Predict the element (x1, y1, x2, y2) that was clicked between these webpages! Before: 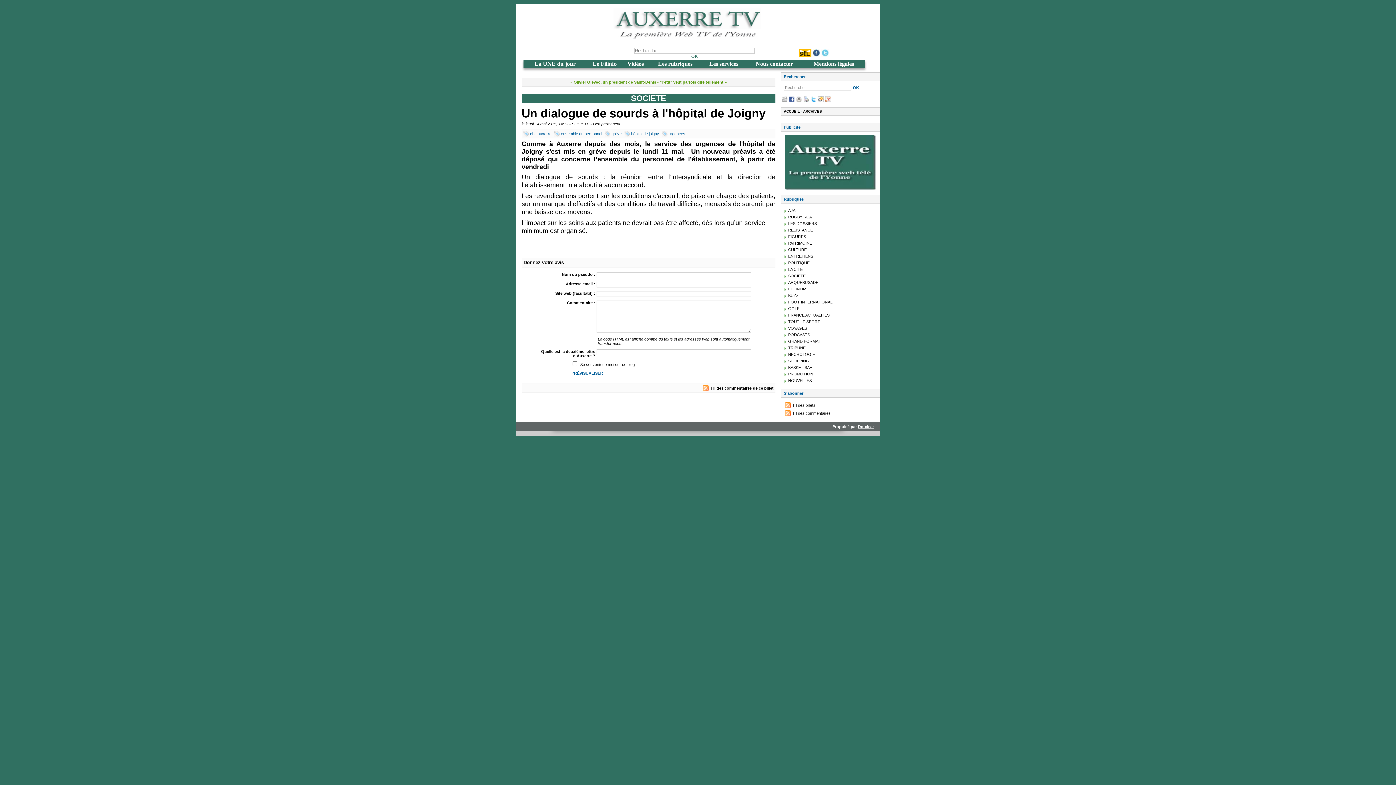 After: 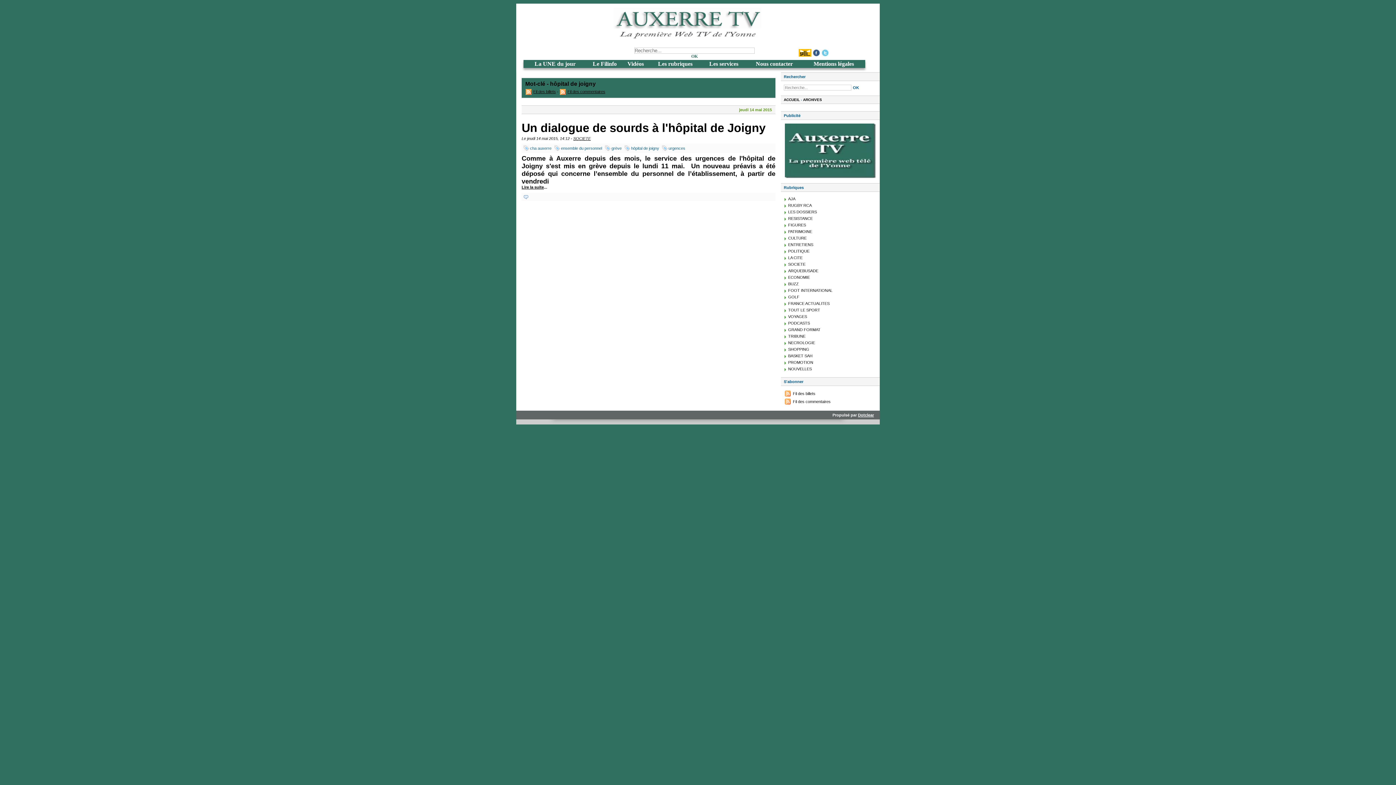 Action: bbox: (624, 130, 662, 136) label: hôpital de joigny